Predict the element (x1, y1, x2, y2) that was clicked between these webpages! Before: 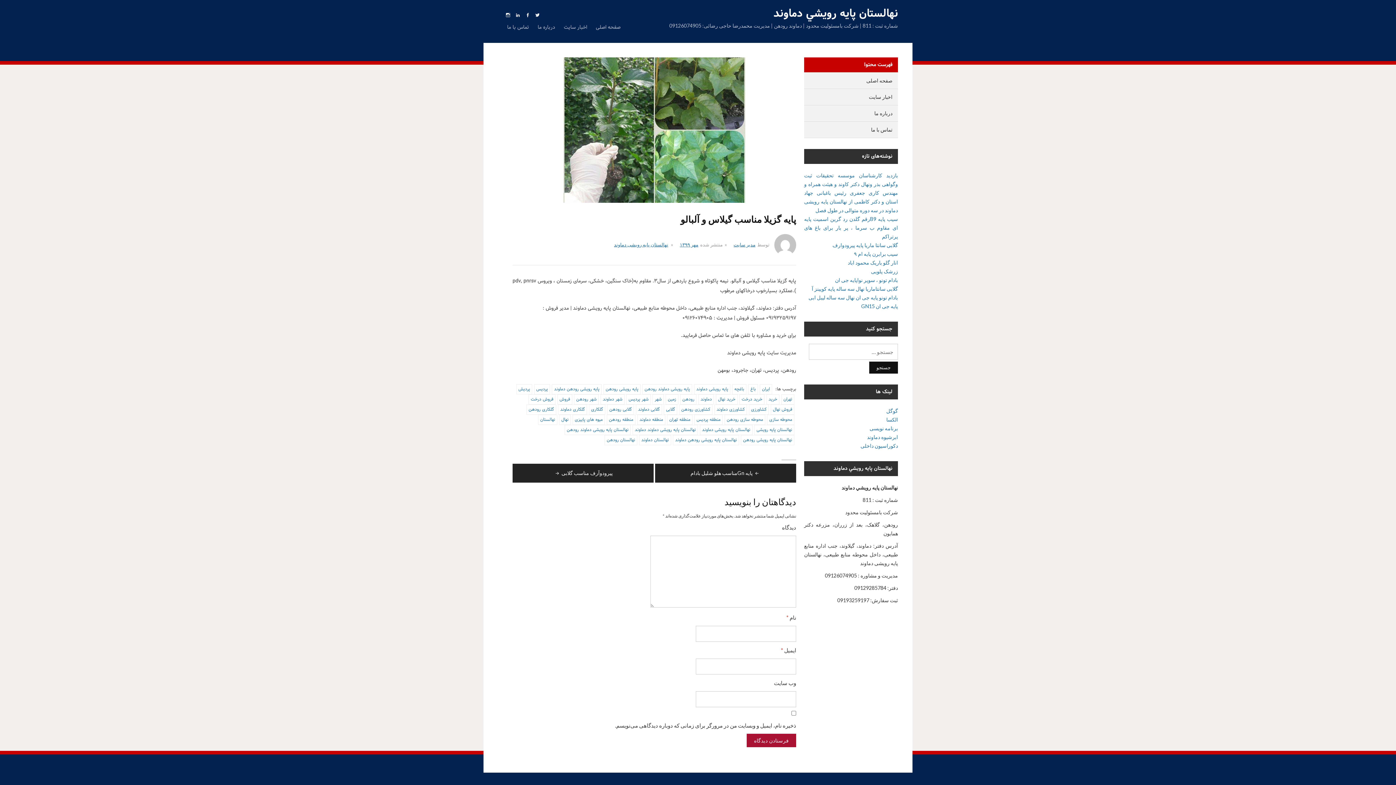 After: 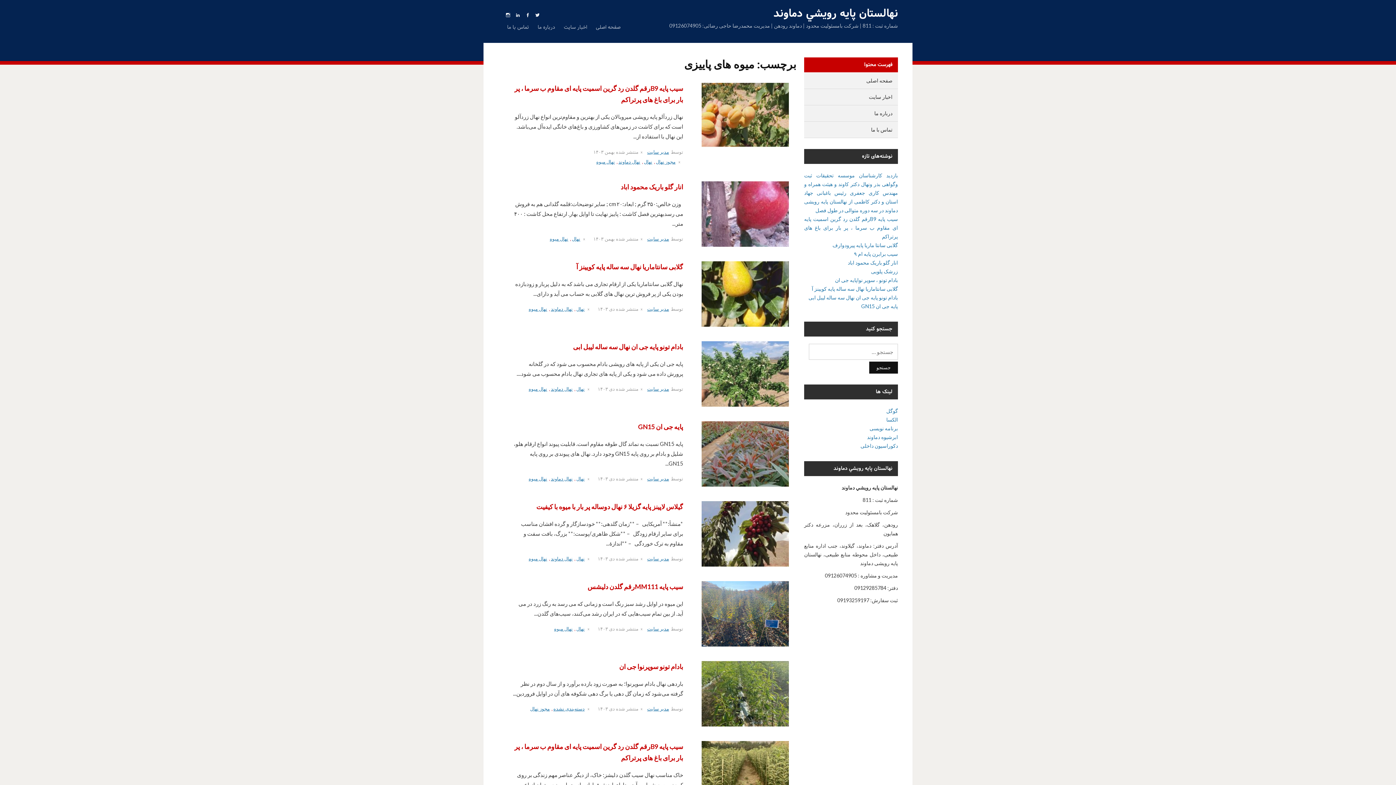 Action: bbox: (572, 414, 605, 425) label: میوه های پاییزی